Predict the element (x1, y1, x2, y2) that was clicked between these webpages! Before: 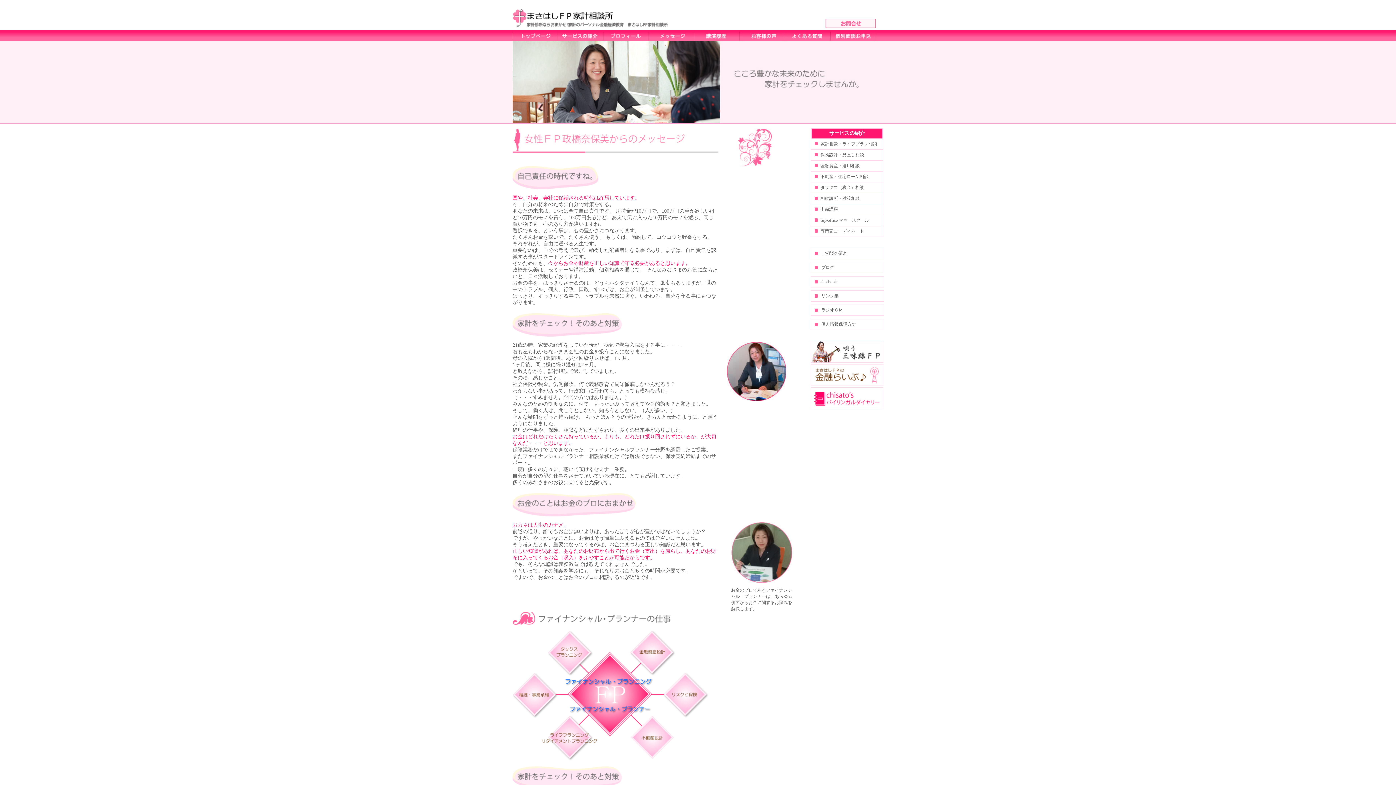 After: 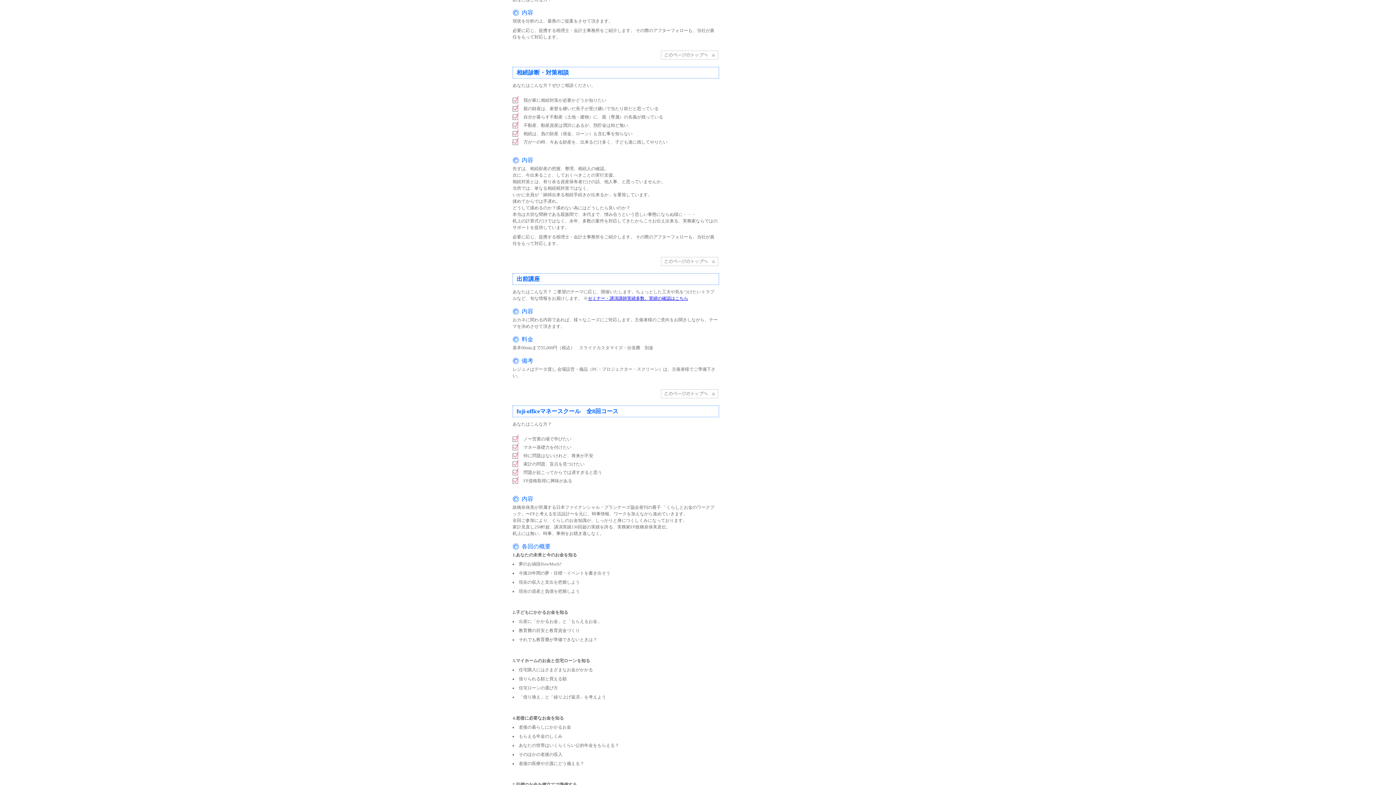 Action: label: 相続診断・対策相談 bbox: (820, 196, 860, 201)